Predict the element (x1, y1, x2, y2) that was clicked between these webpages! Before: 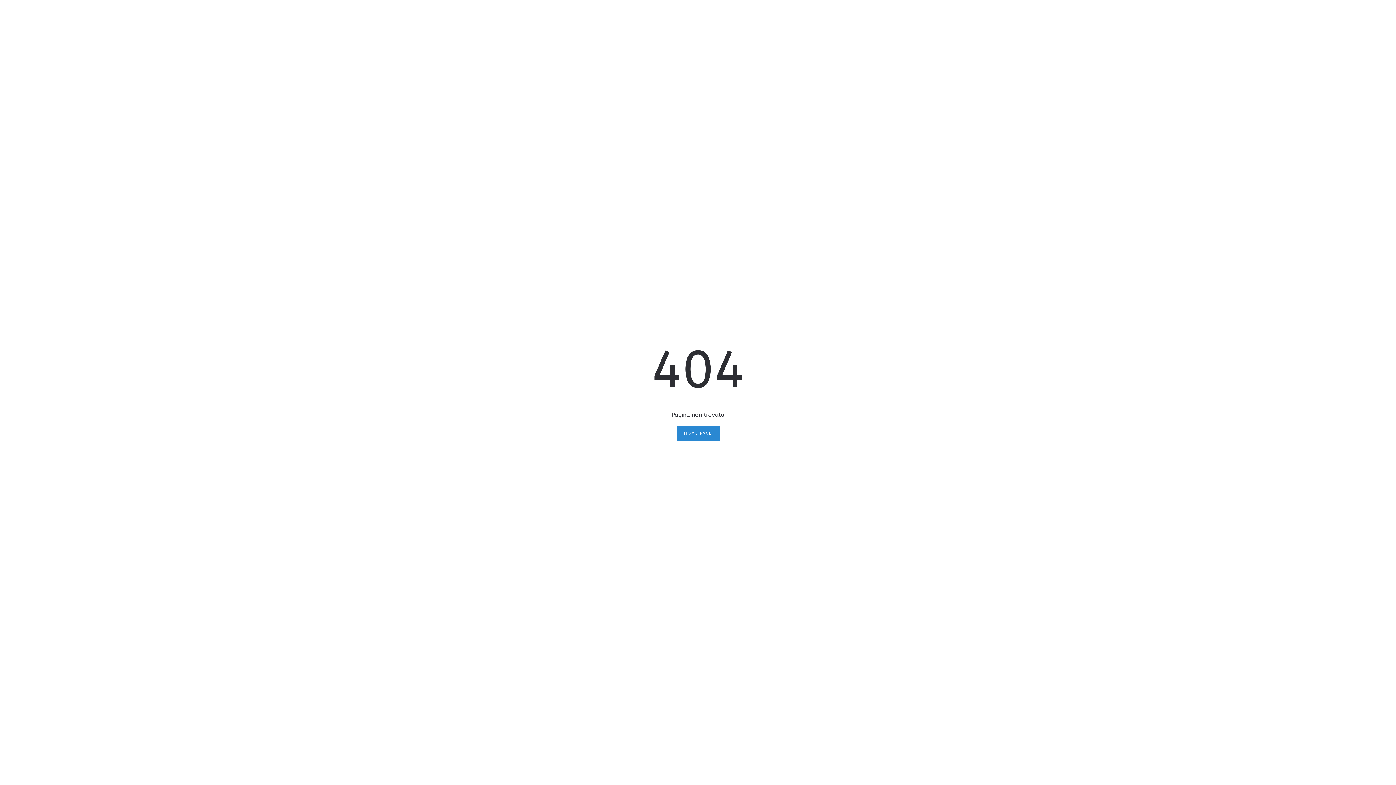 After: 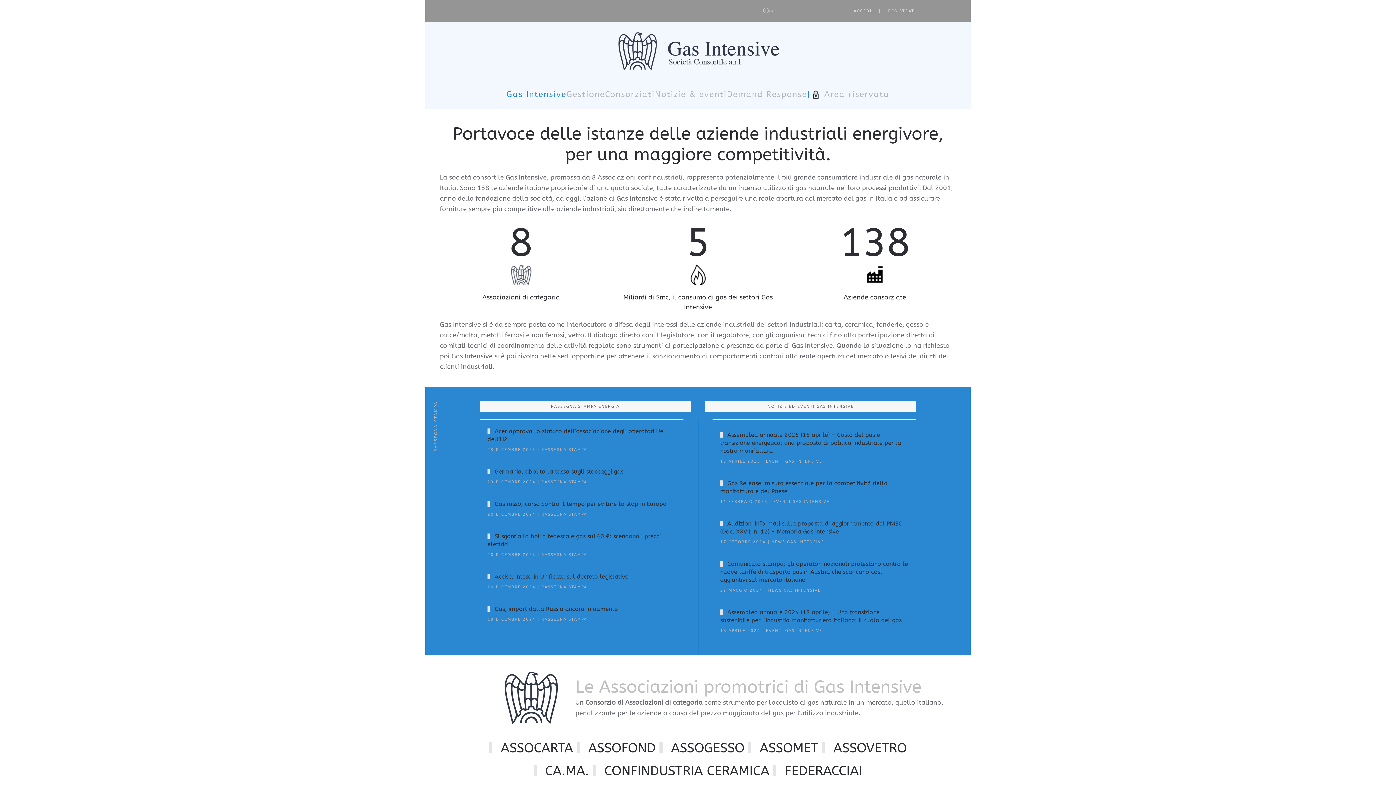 Action: label: HOME PAGE bbox: (676, 426, 719, 441)